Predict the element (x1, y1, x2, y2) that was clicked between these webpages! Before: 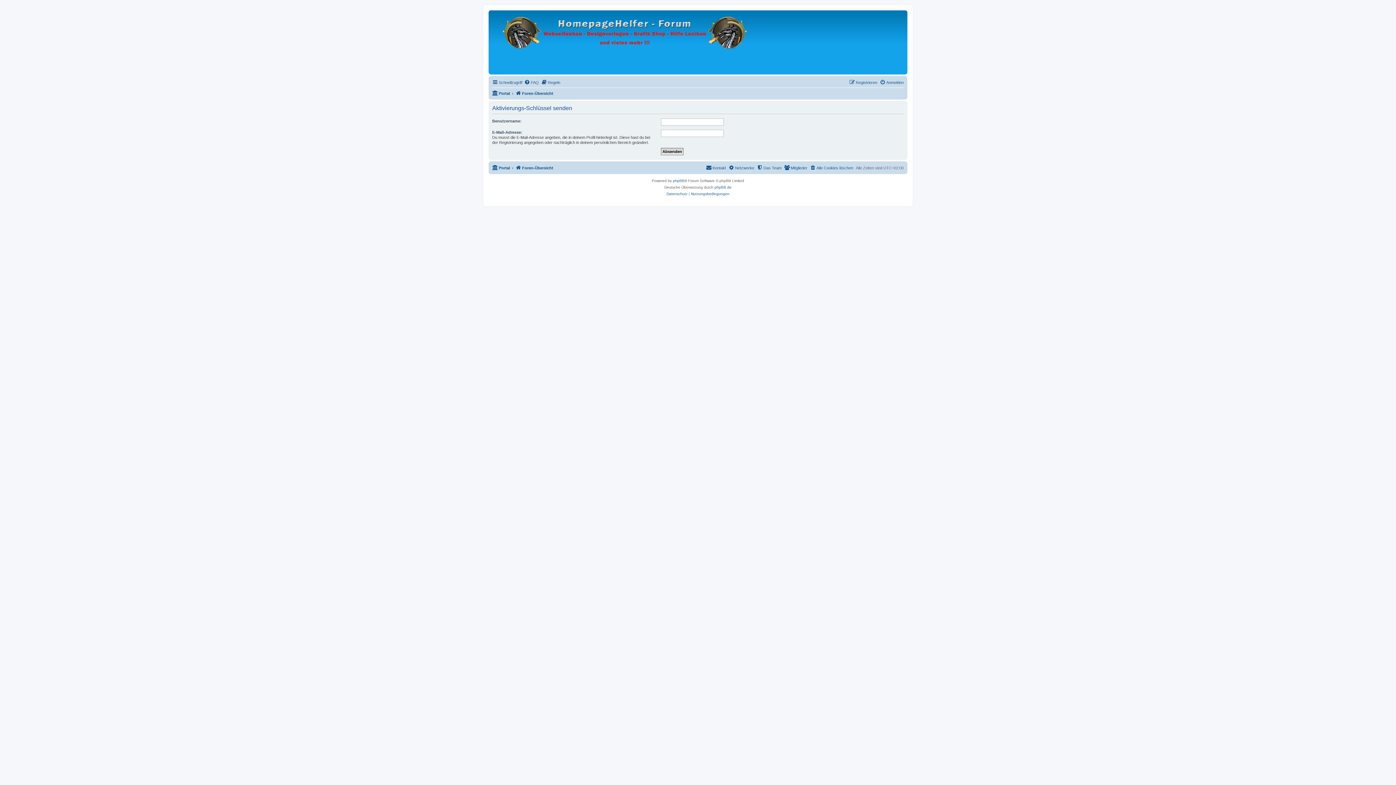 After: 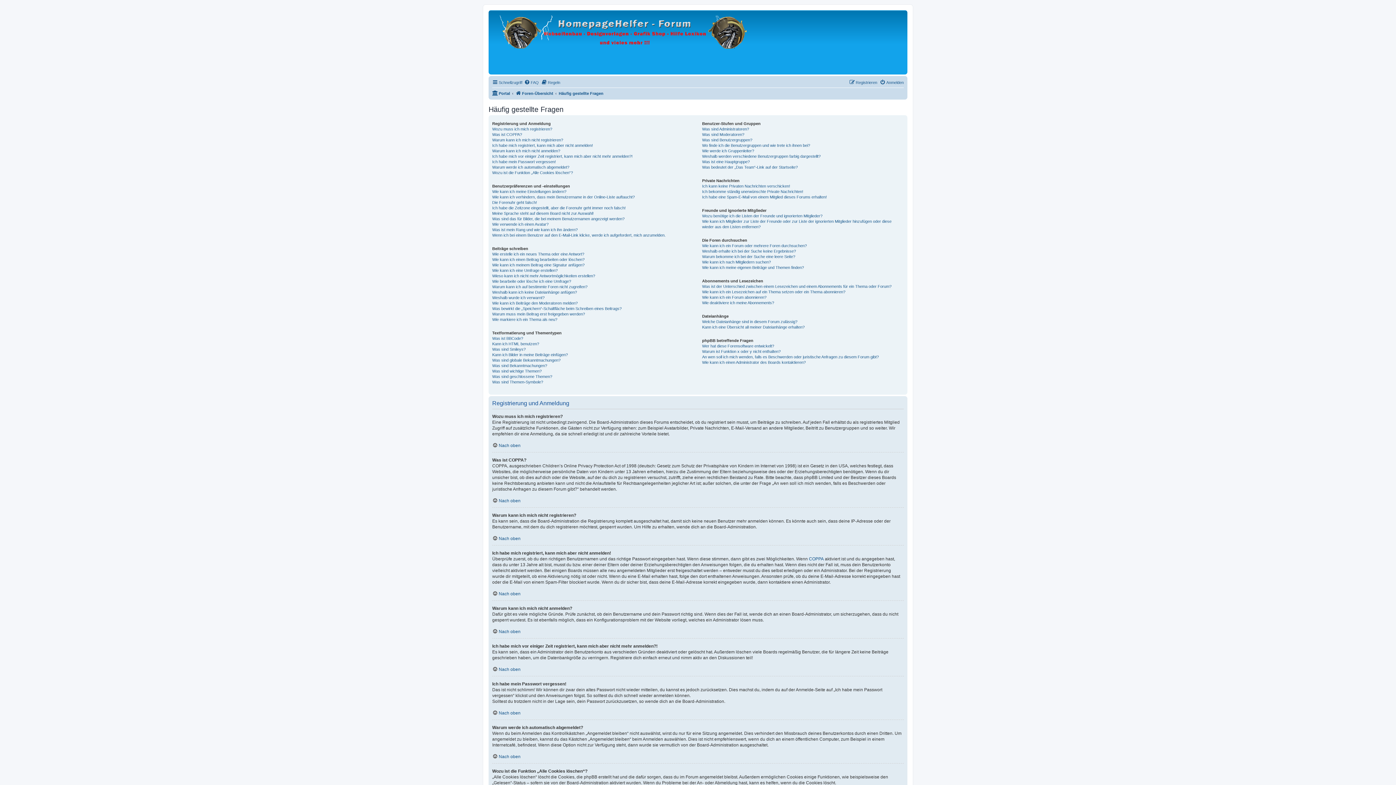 Action: bbox: (524, 78, 538, 86) label: FAQ